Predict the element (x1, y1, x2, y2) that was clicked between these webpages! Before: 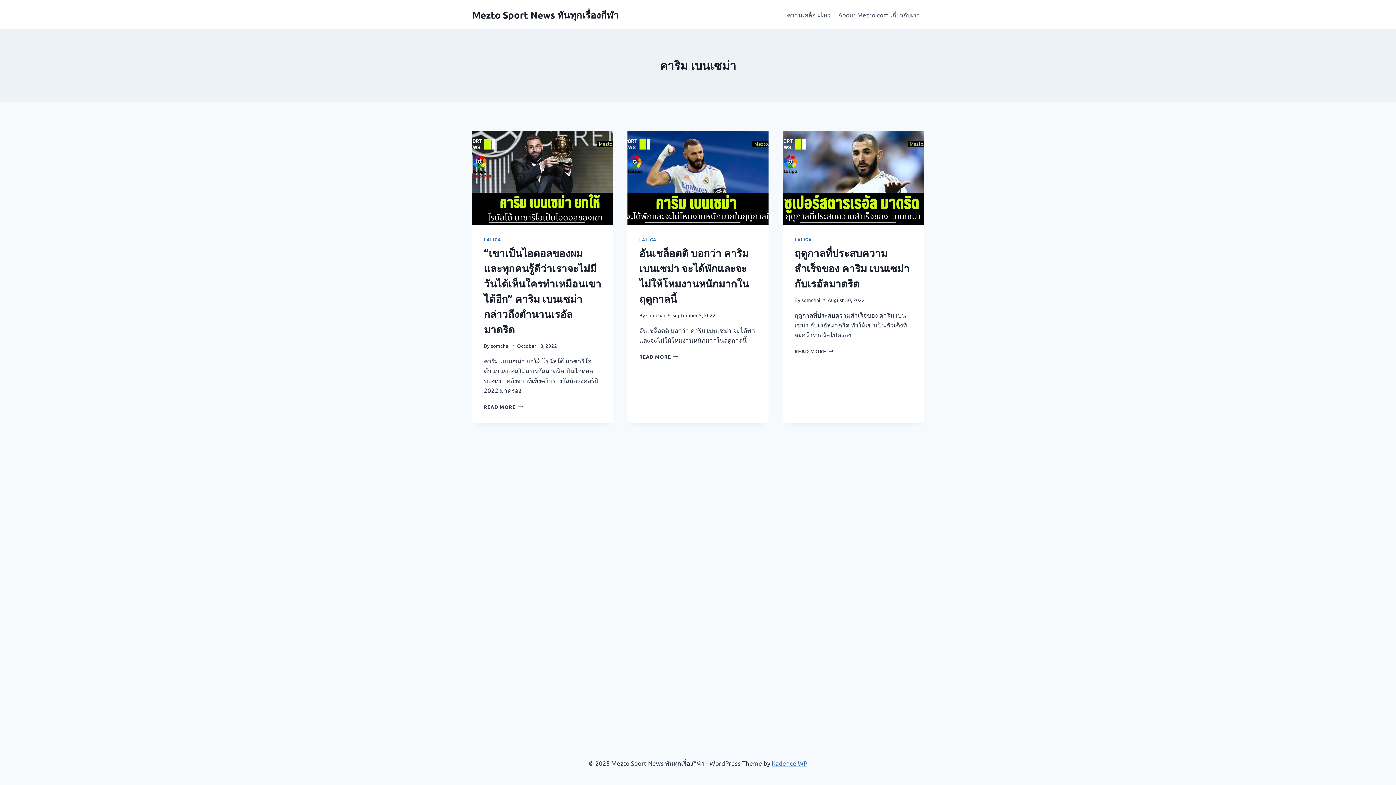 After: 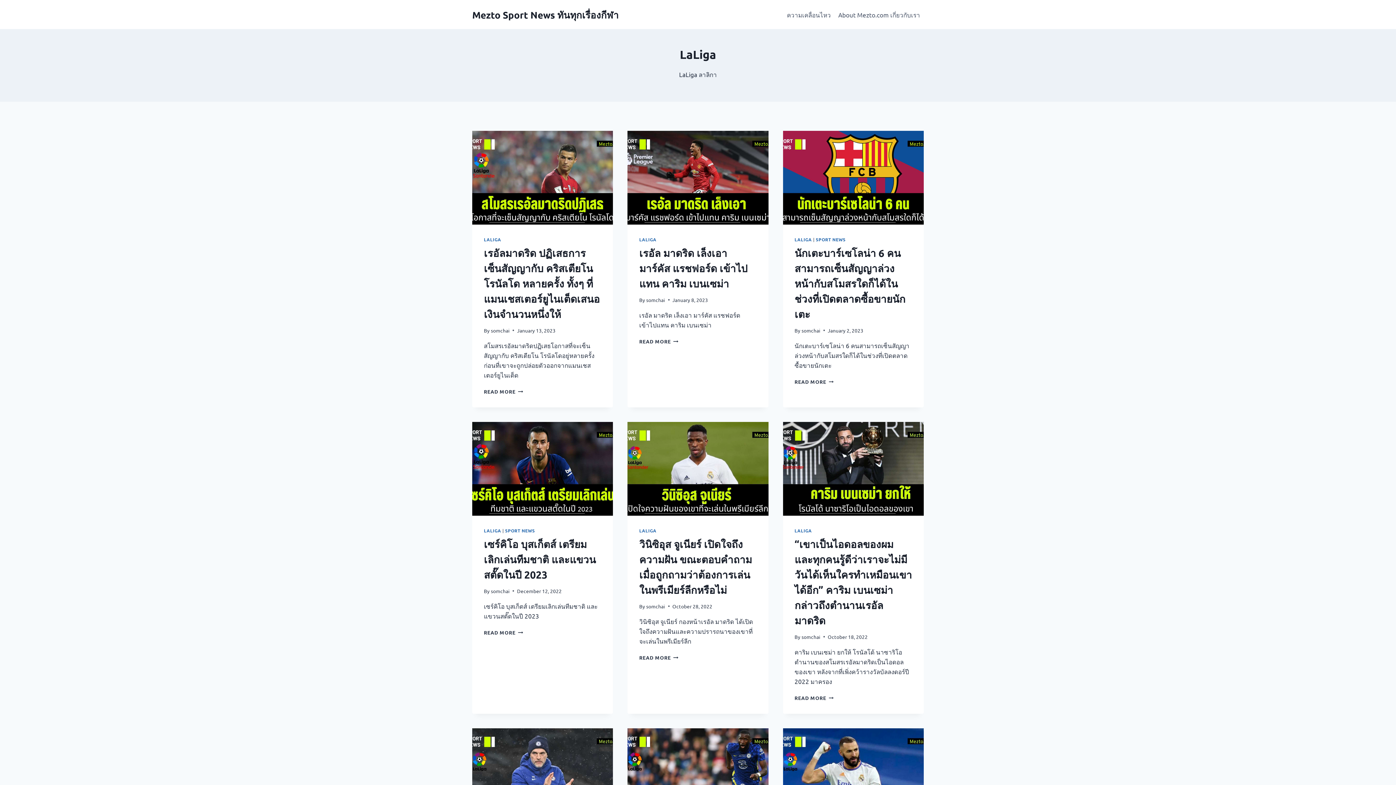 Action: bbox: (484, 236, 501, 242) label: LALIGA